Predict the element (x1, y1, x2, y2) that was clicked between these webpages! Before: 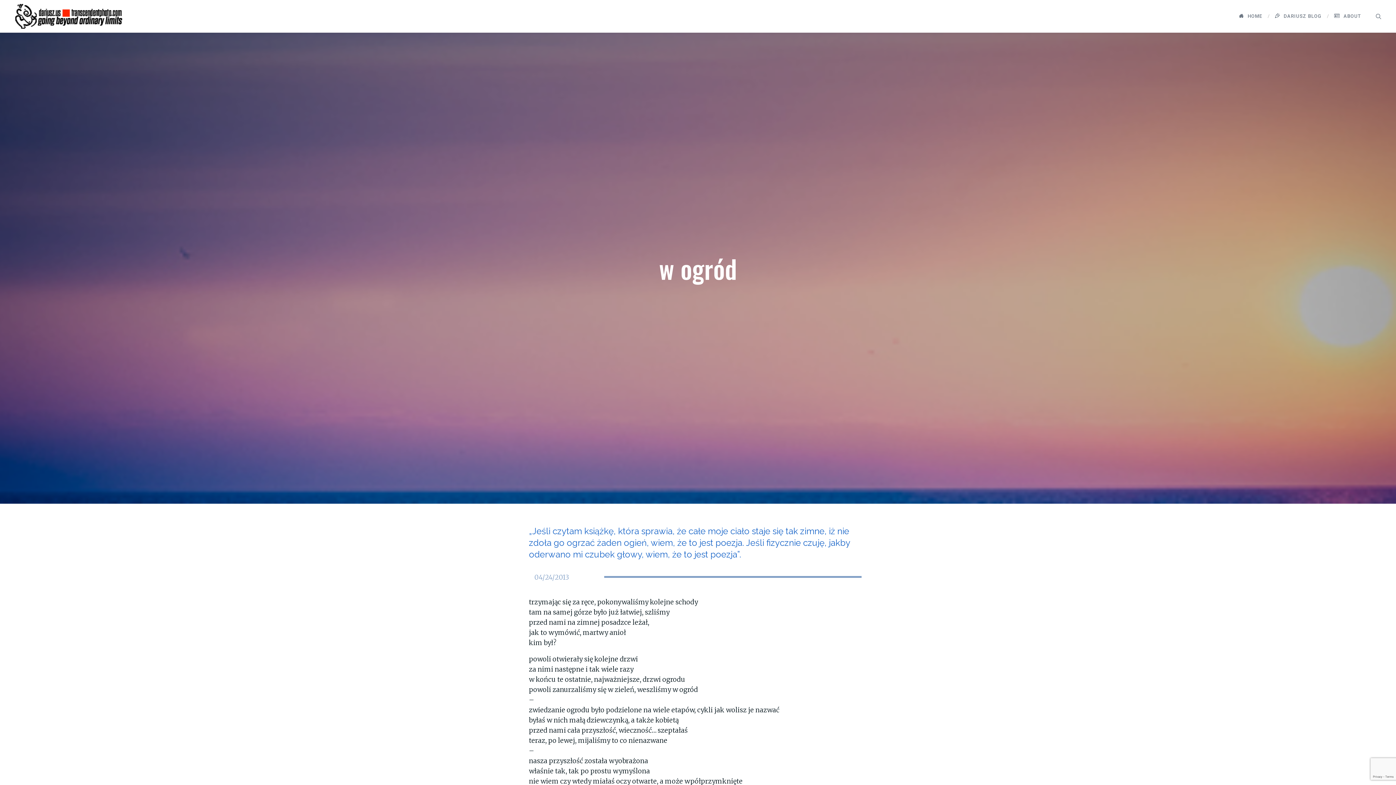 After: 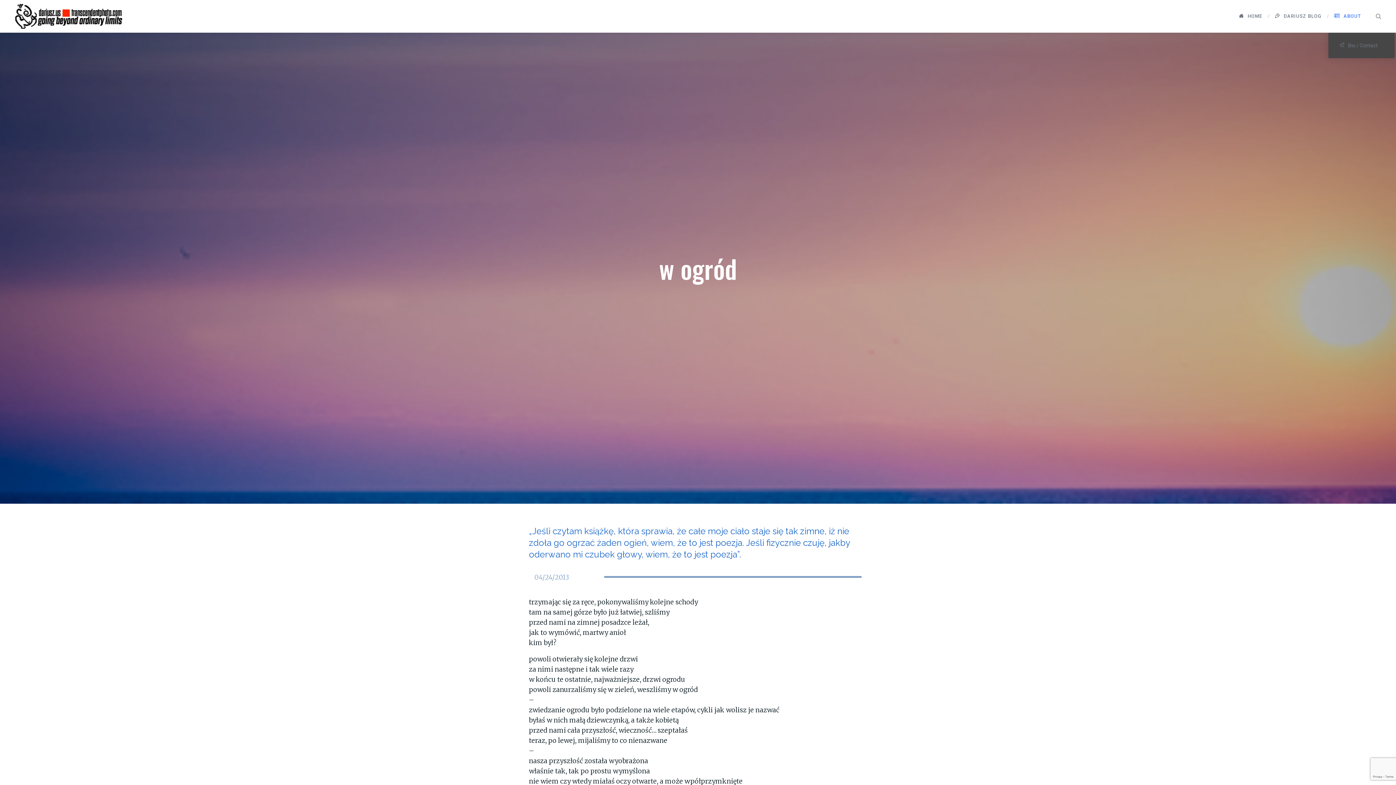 Action: bbox: (1329, 0, 1361, 32) label: ABOUT